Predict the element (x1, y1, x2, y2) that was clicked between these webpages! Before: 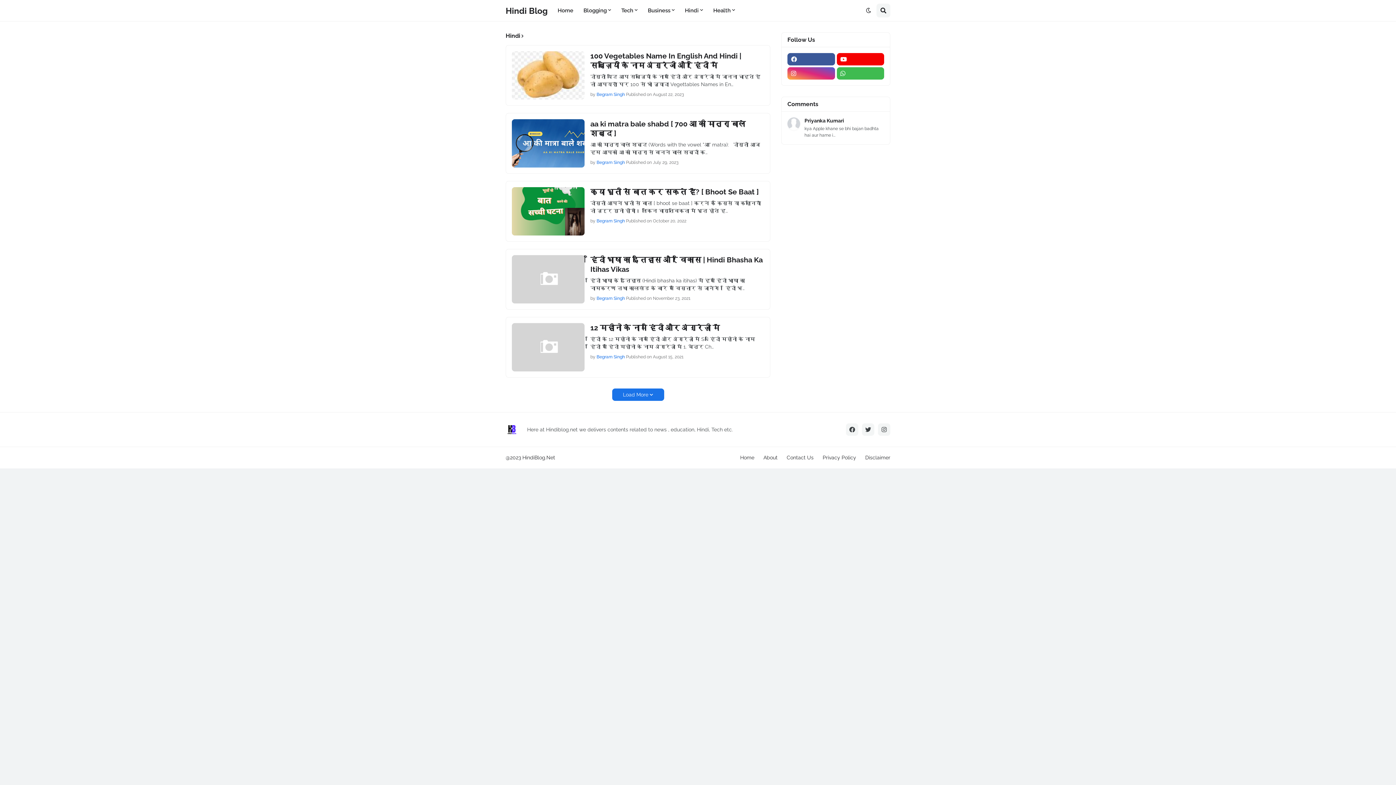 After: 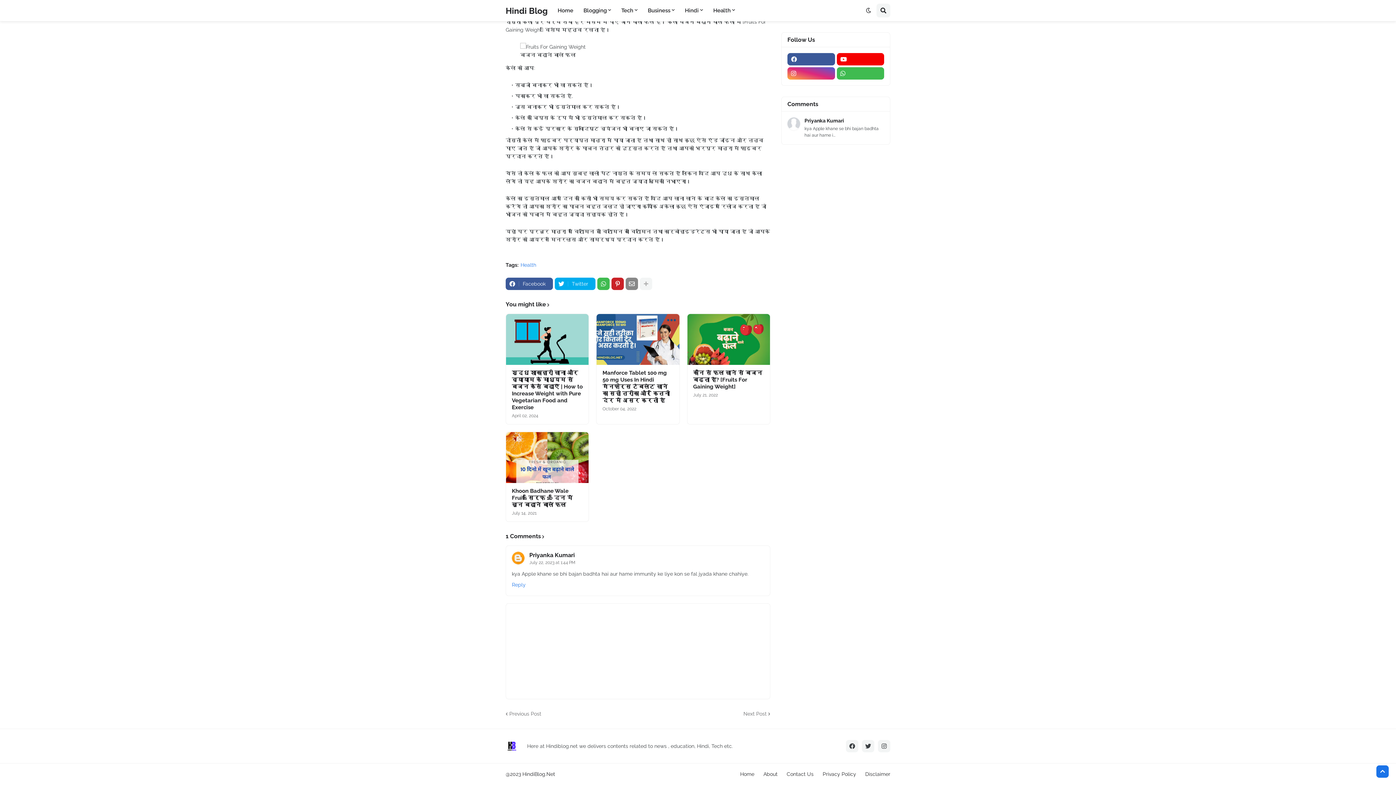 Action: bbox: (787, 117, 884, 138) label: Priyanka Kumari

kya Apple khane se bhi bajan badhta hai aur hame i...